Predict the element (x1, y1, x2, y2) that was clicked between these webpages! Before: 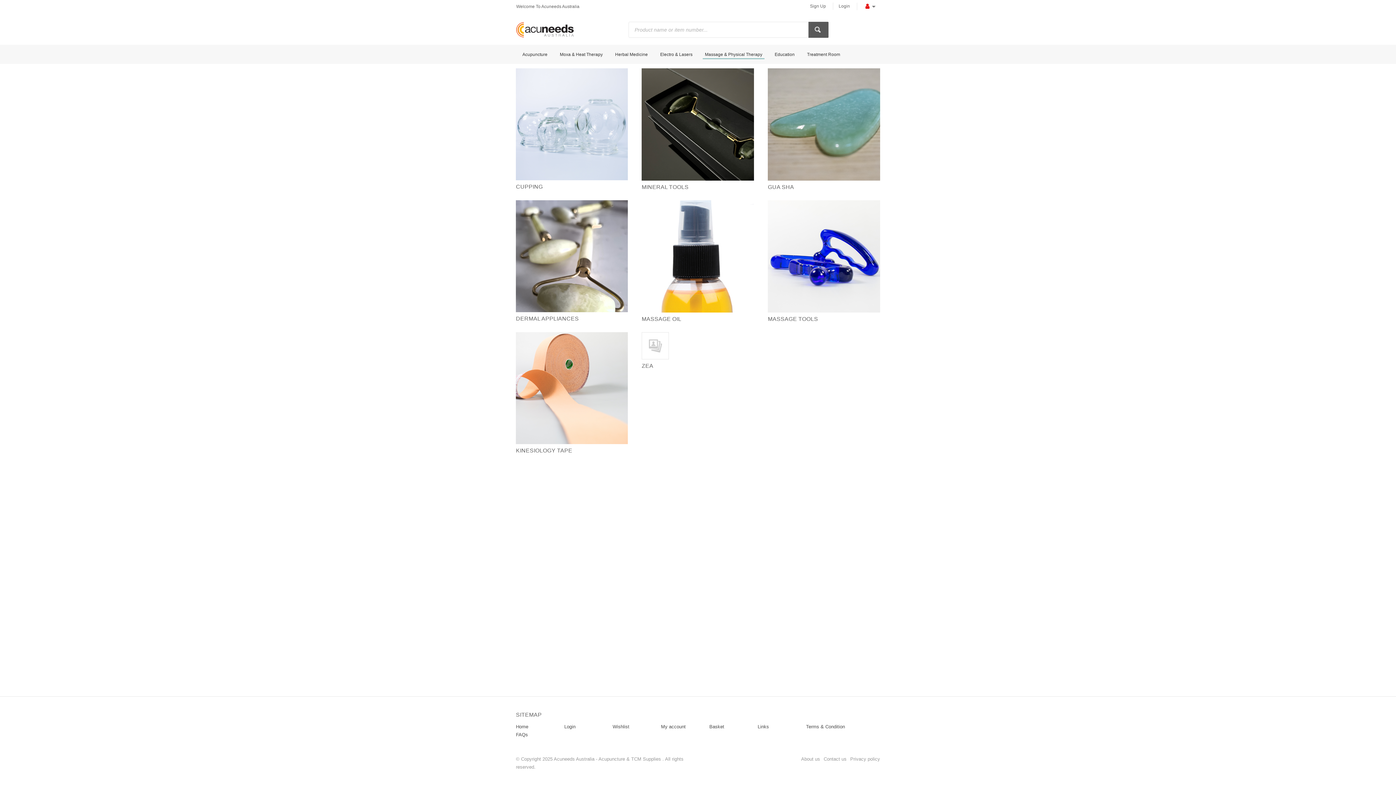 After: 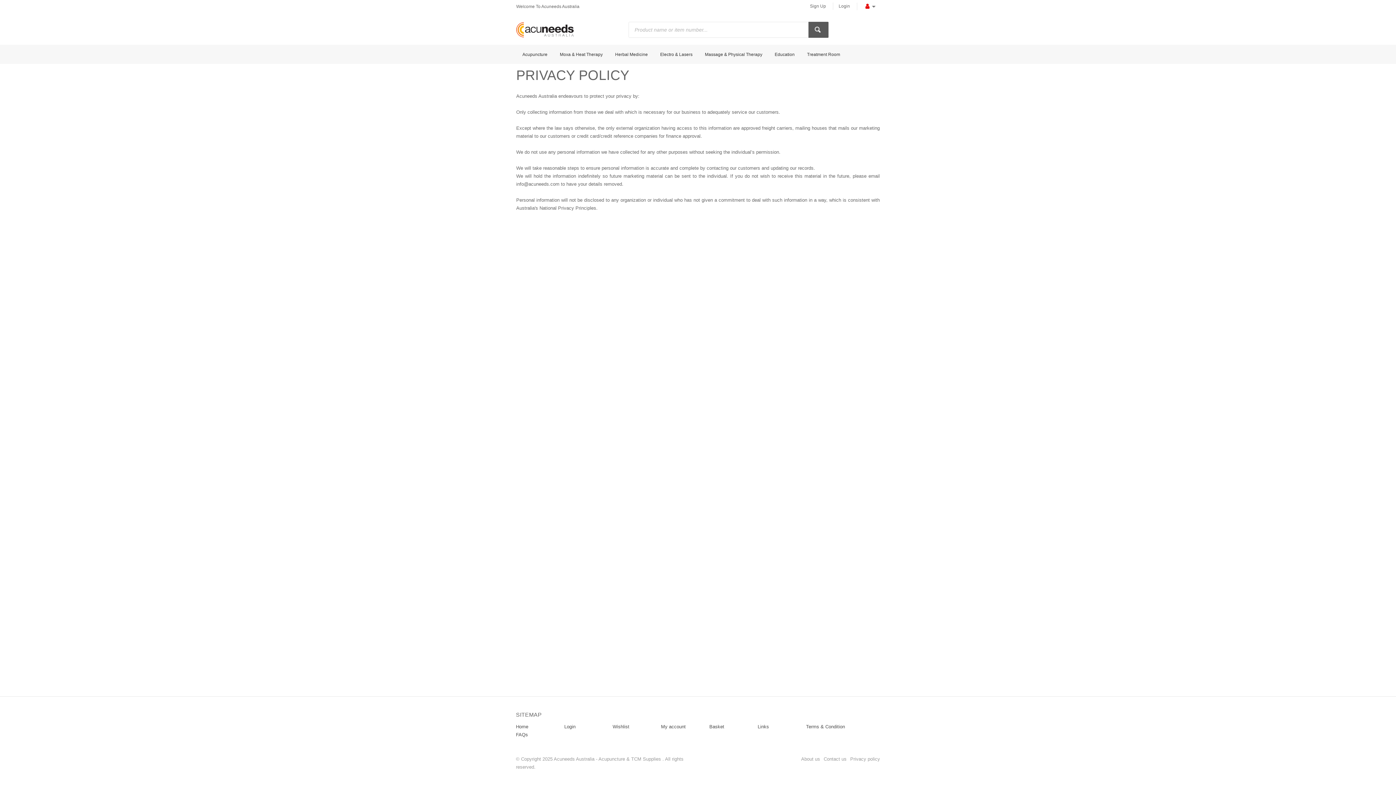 Action: label: Privacy policy bbox: (846, 755, 880, 763)